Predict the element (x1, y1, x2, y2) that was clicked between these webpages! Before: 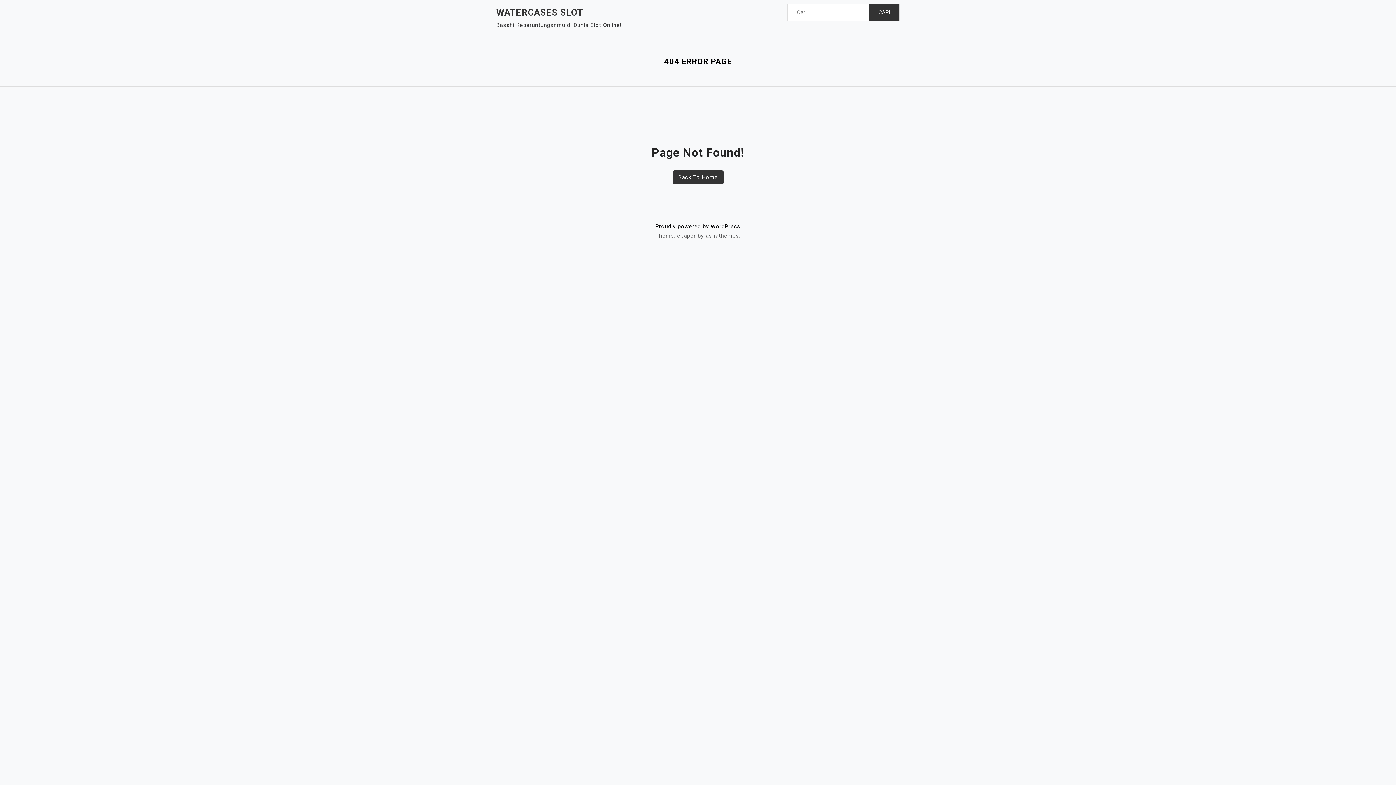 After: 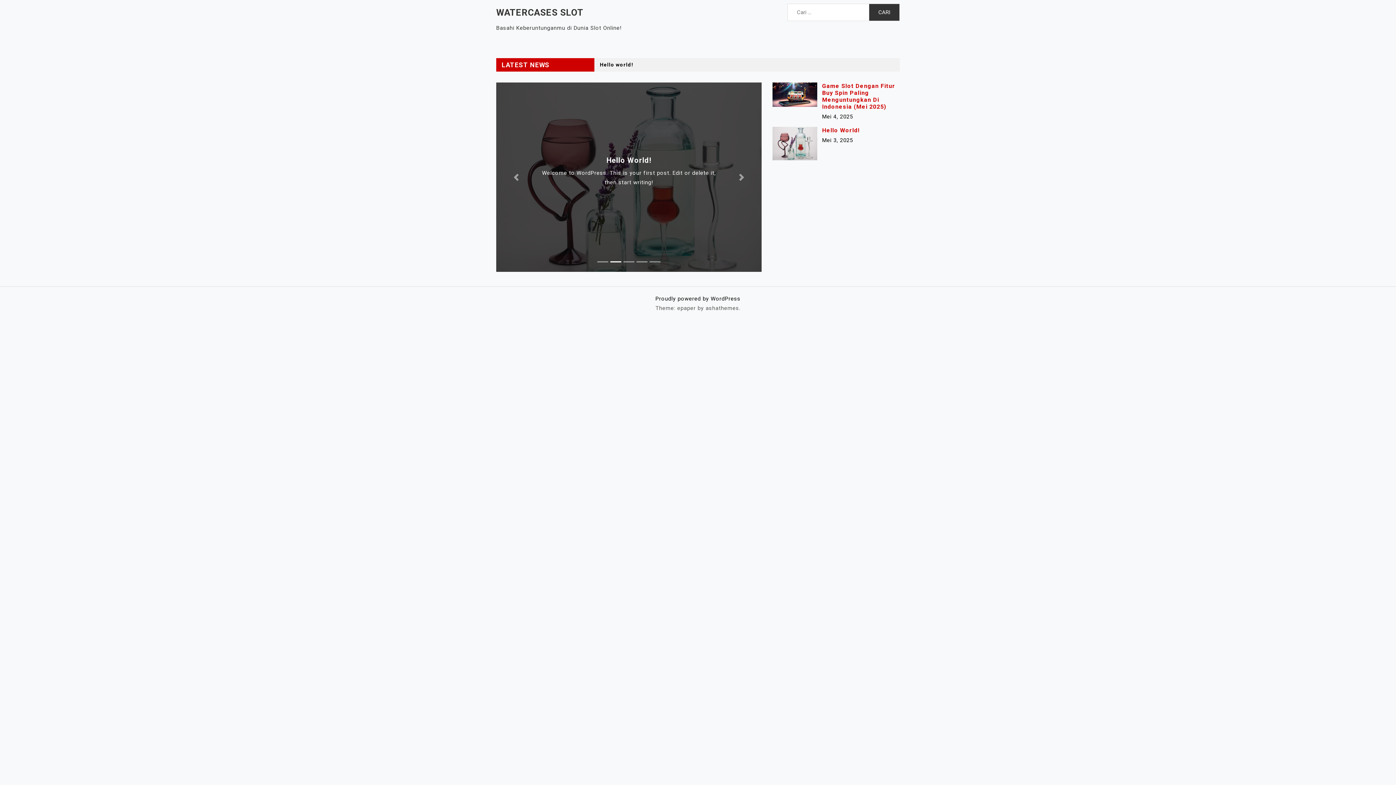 Action: bbox: (672, 170, 723, 184) label: Back To Home